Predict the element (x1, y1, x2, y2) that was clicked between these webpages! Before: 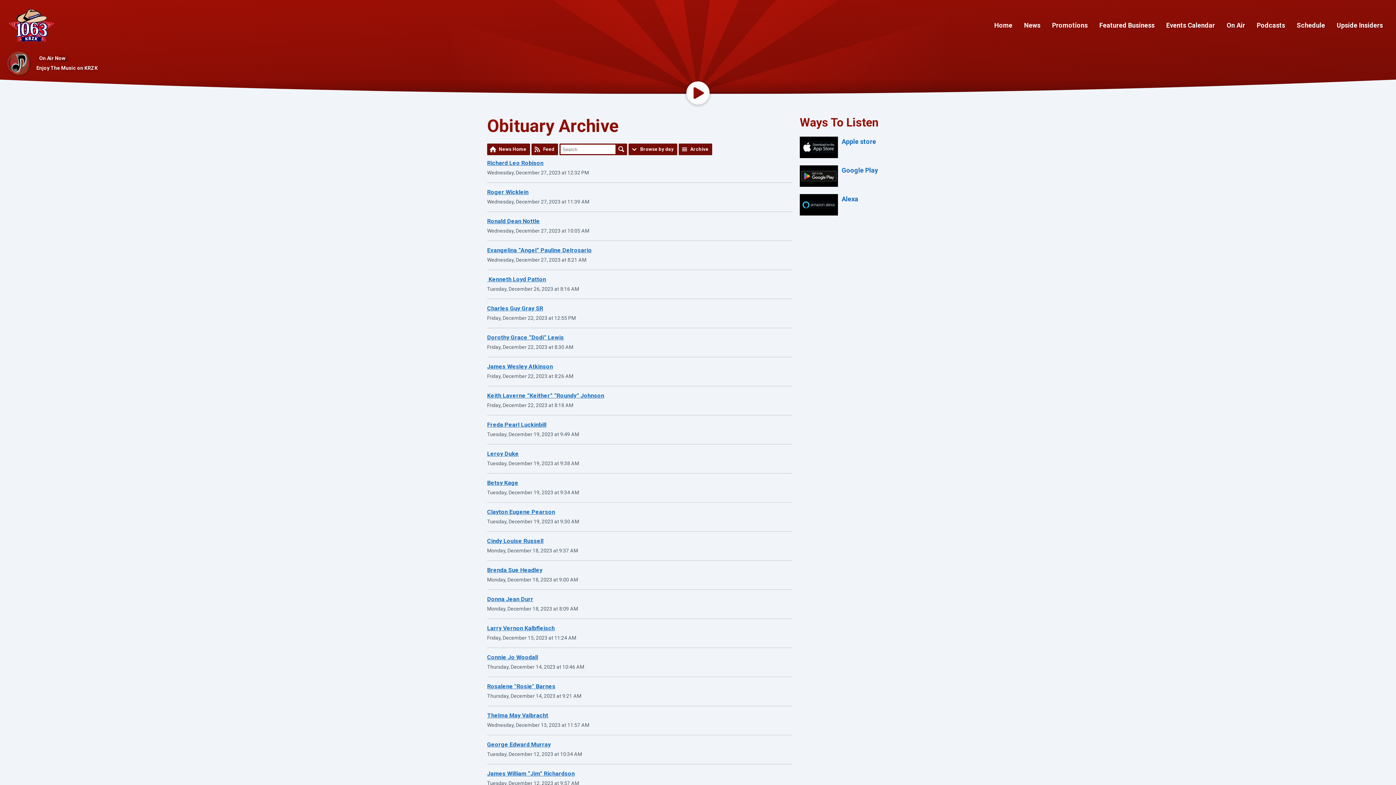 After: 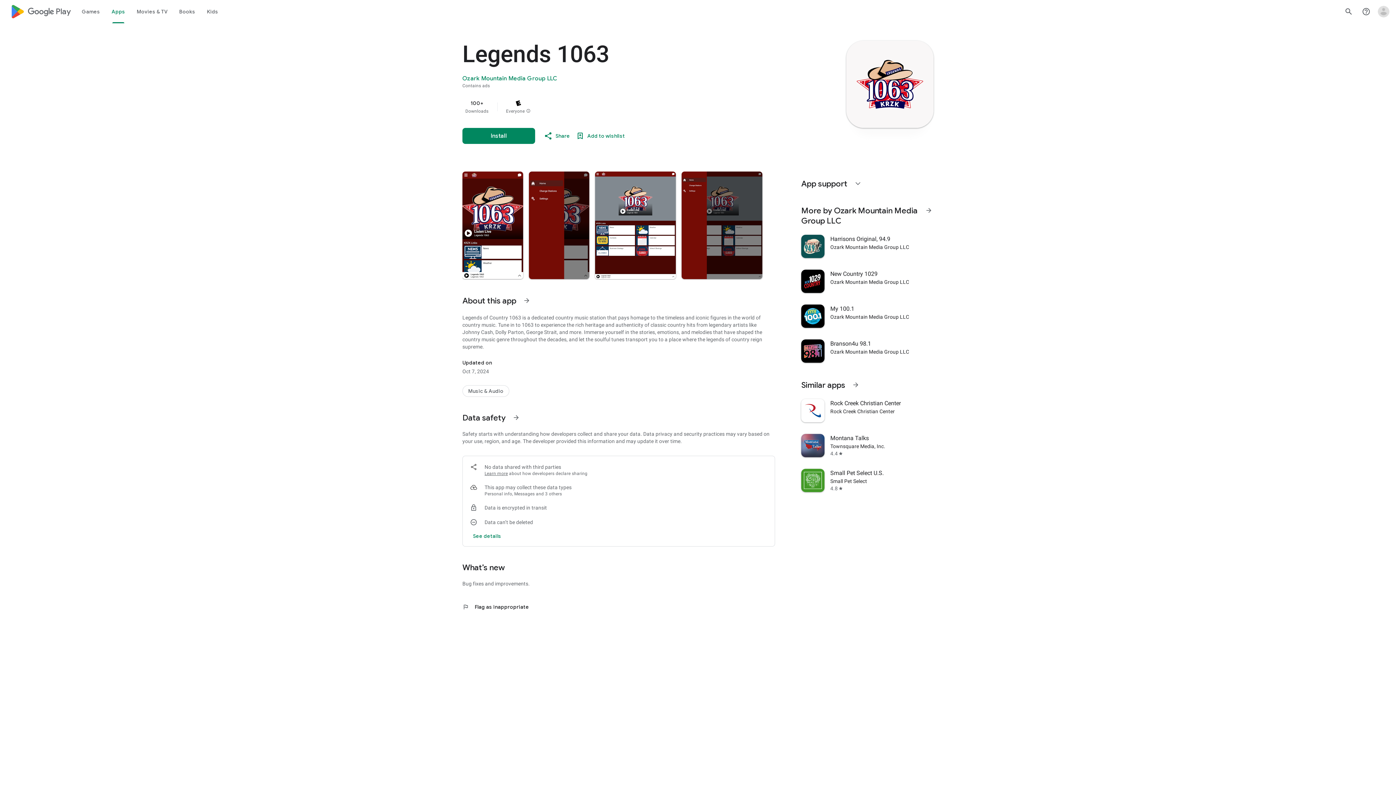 Action: label: Google Play bbox: (841, 165, 909, 175)